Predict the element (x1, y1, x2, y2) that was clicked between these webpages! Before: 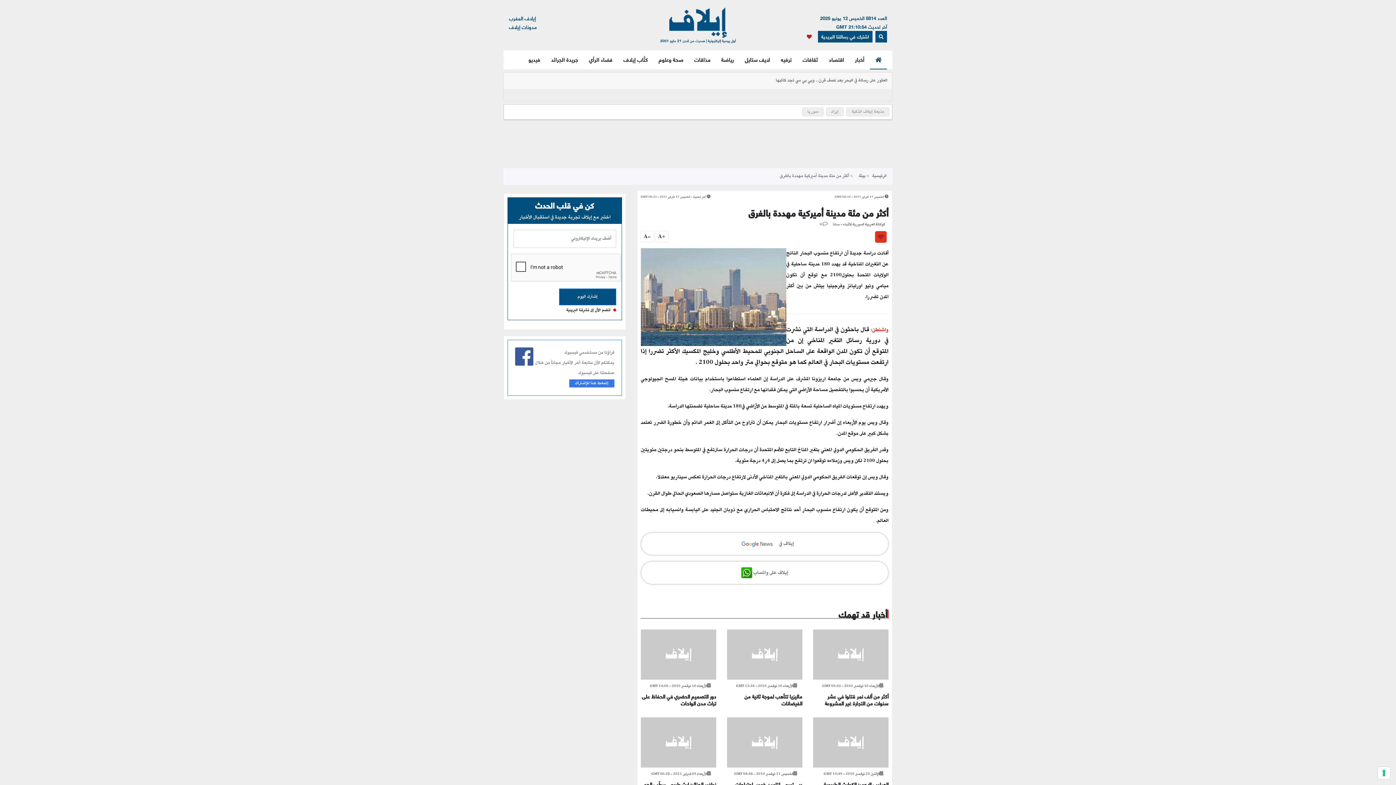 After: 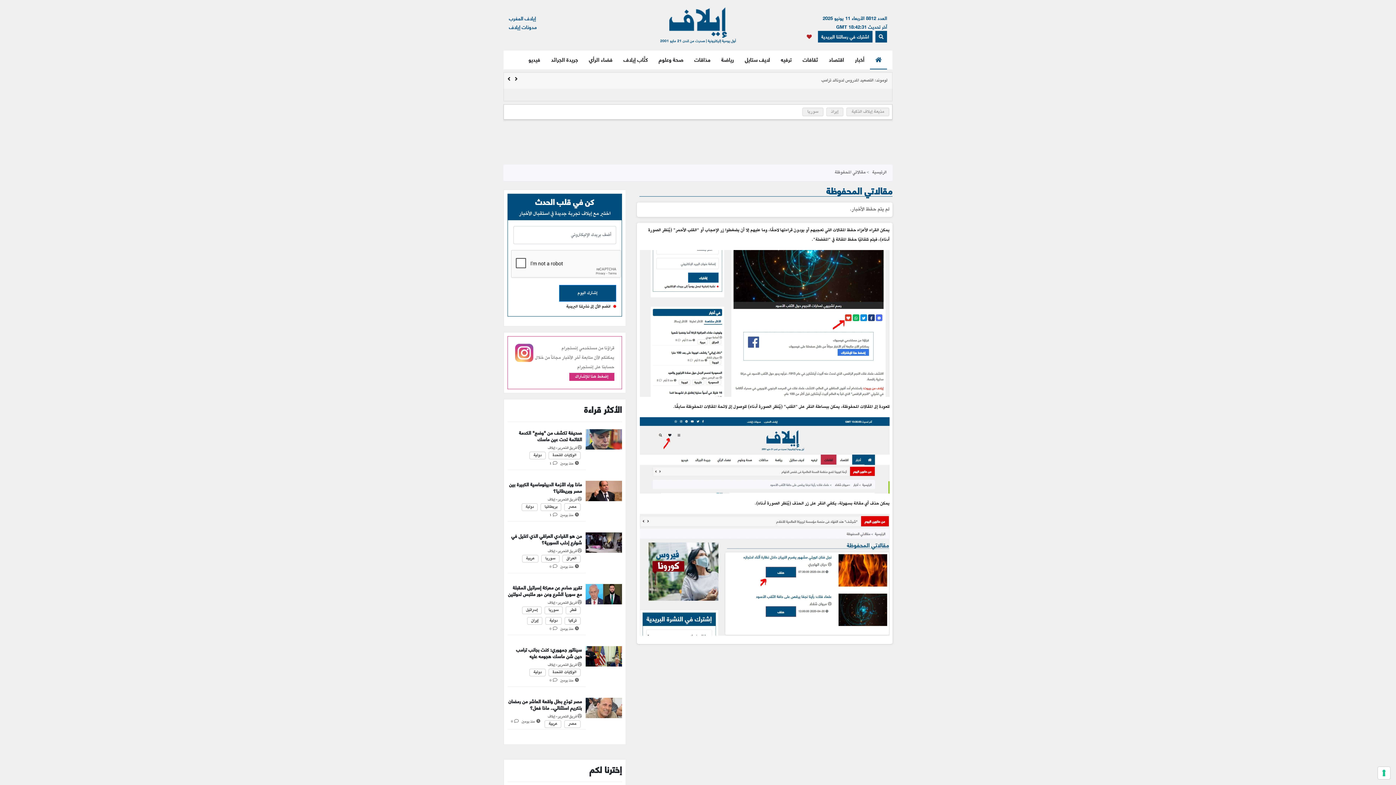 Action: bbox: (806, 32, 812, 40)